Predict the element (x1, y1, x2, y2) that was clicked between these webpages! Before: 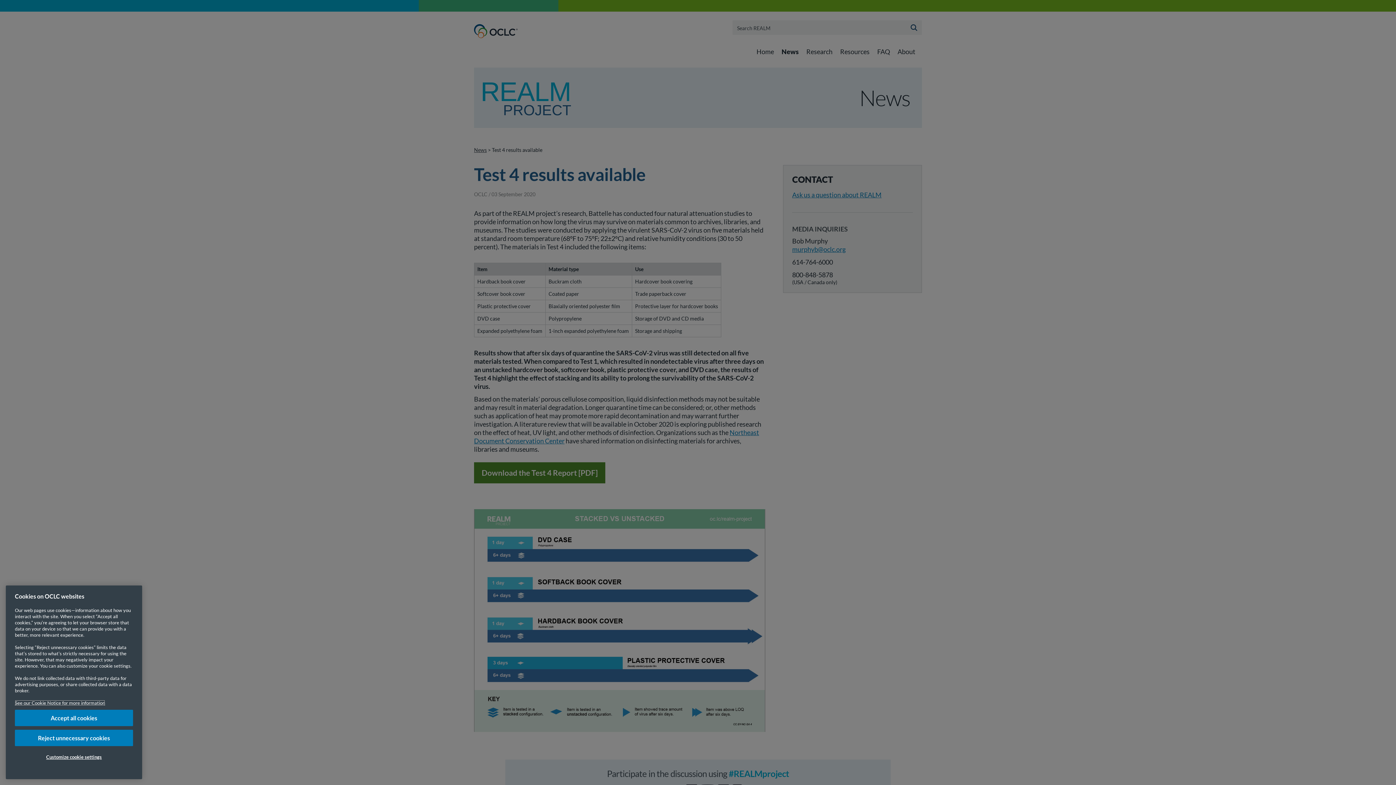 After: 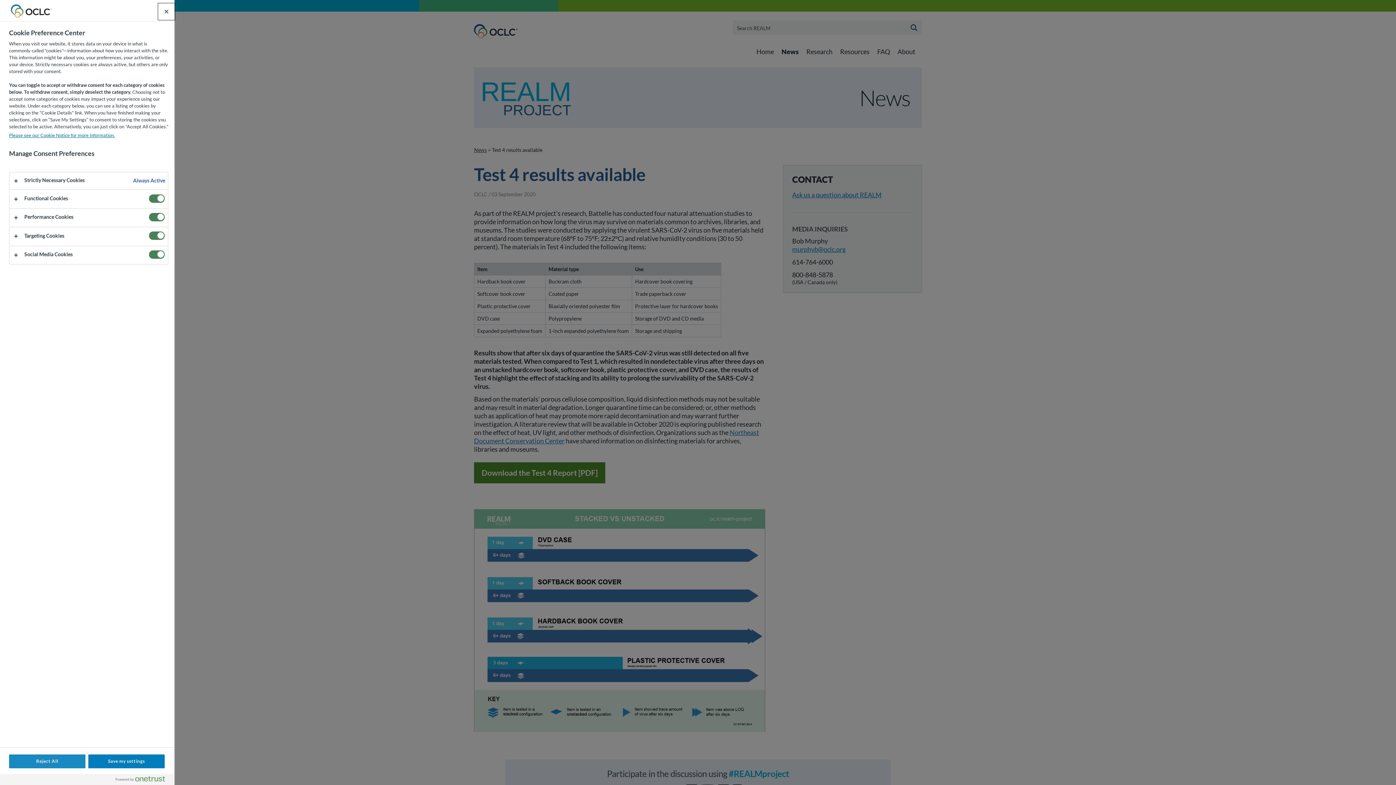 Action: bbox: (14, 749, 133, 765) label: Customize cookie settings